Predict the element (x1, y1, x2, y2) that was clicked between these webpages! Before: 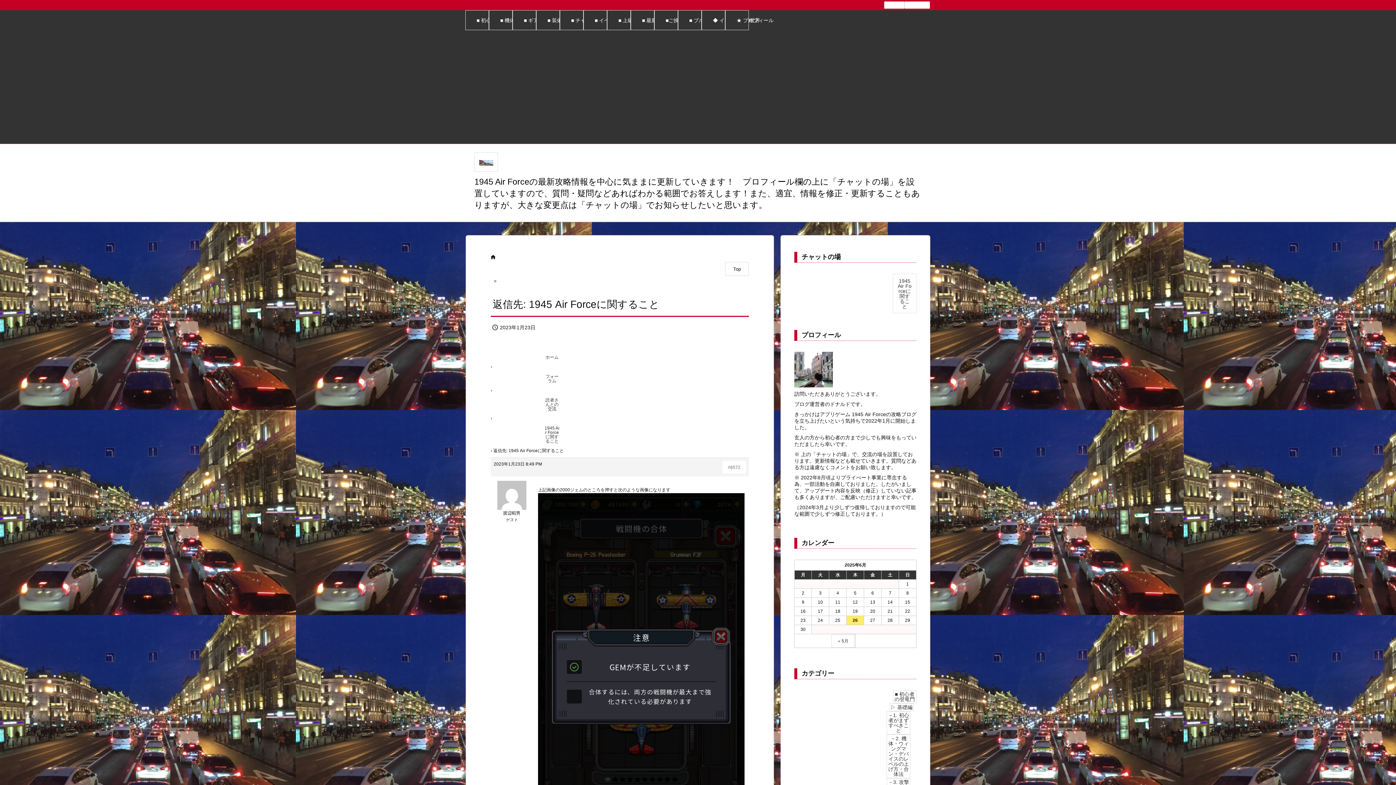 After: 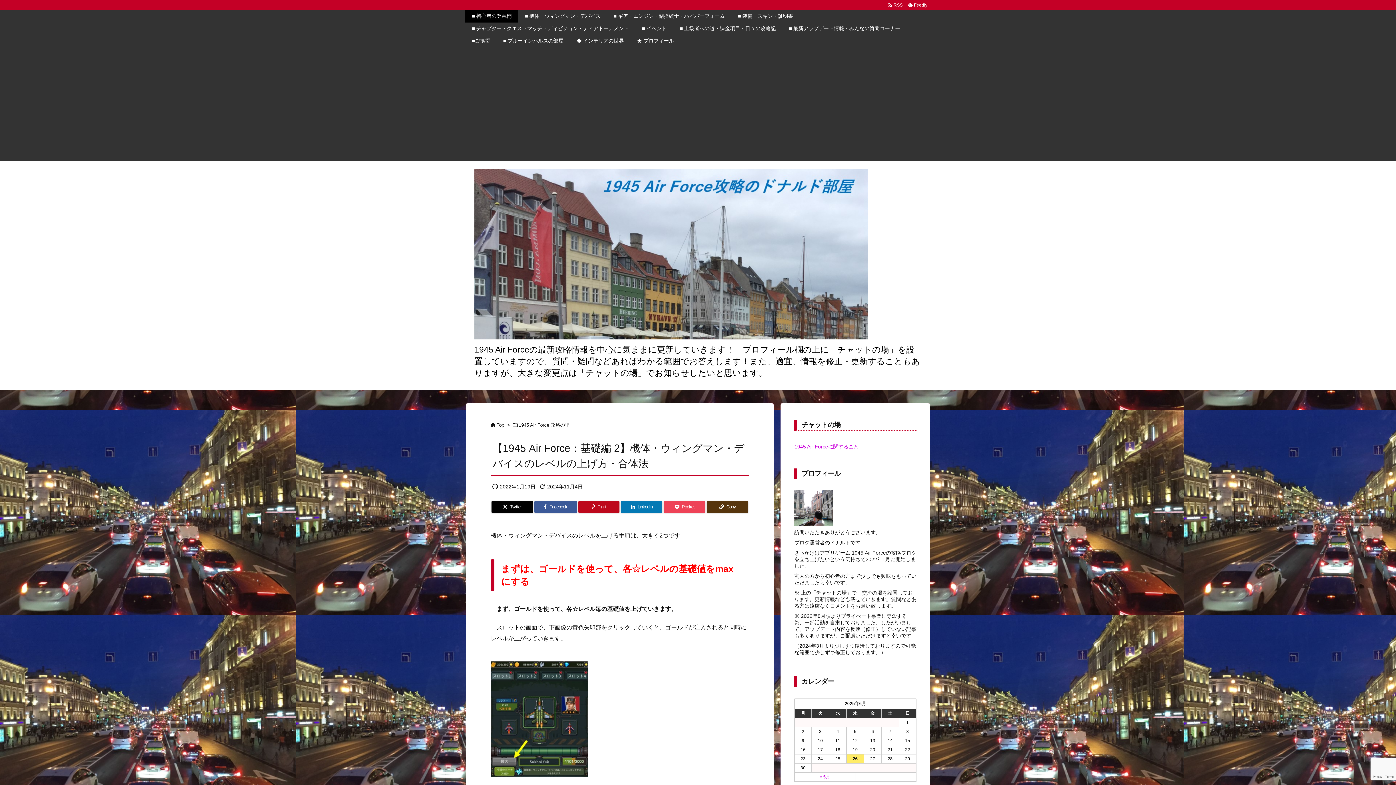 Action: bbox: (886, 734, 910, 778) label: －2. 機体・ウィングマン・デバイスのレベルの上げ方・合体法